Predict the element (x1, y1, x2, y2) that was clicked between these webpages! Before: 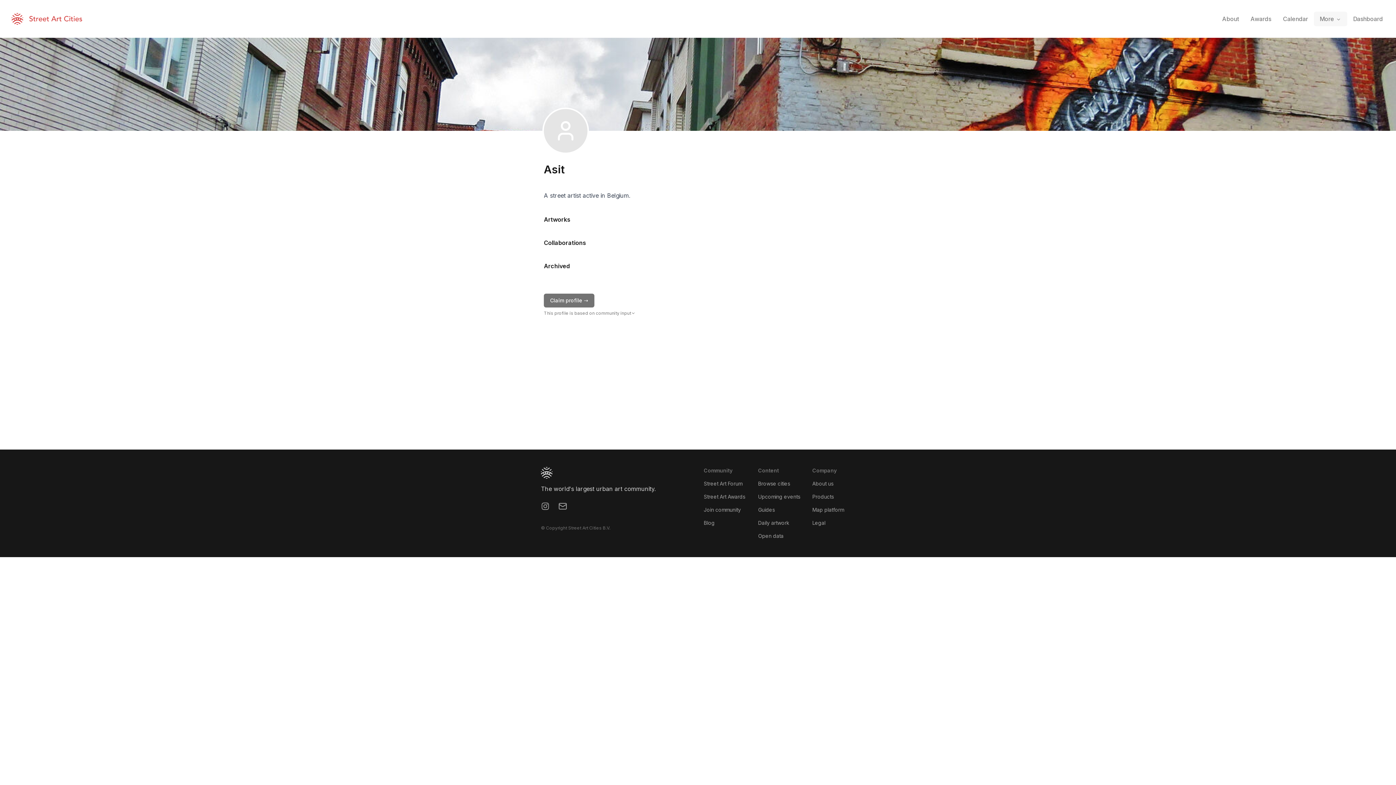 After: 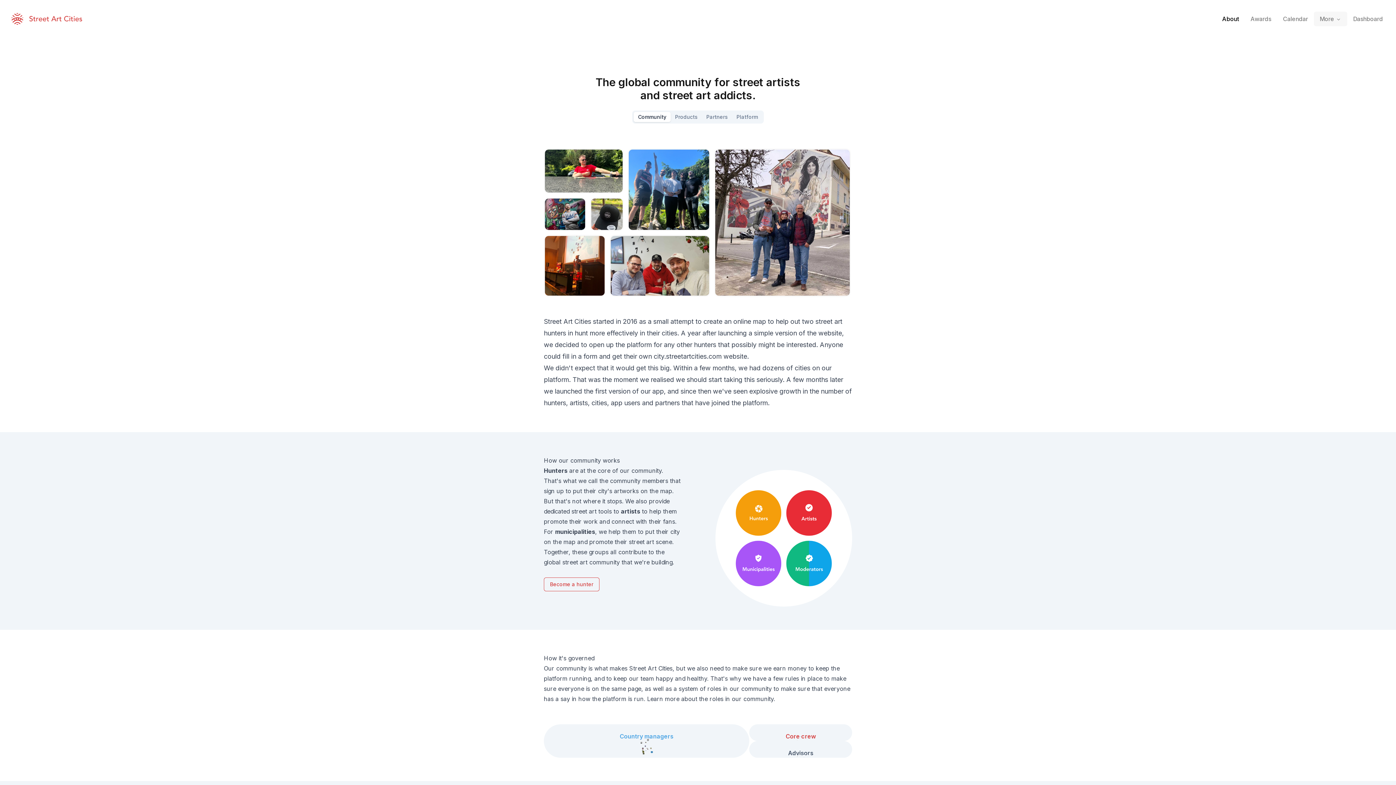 Action: bbox: (812, 480, 833, 486) label: About us